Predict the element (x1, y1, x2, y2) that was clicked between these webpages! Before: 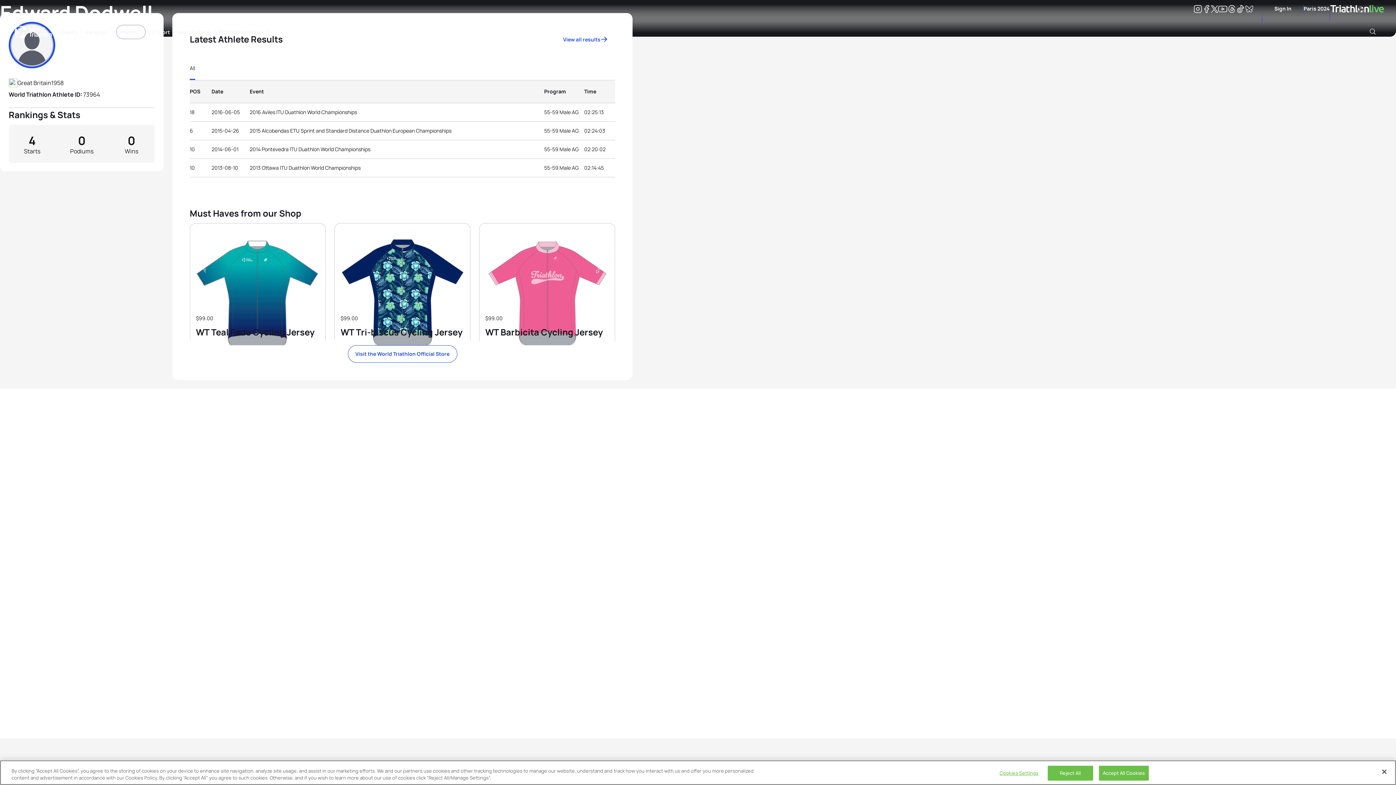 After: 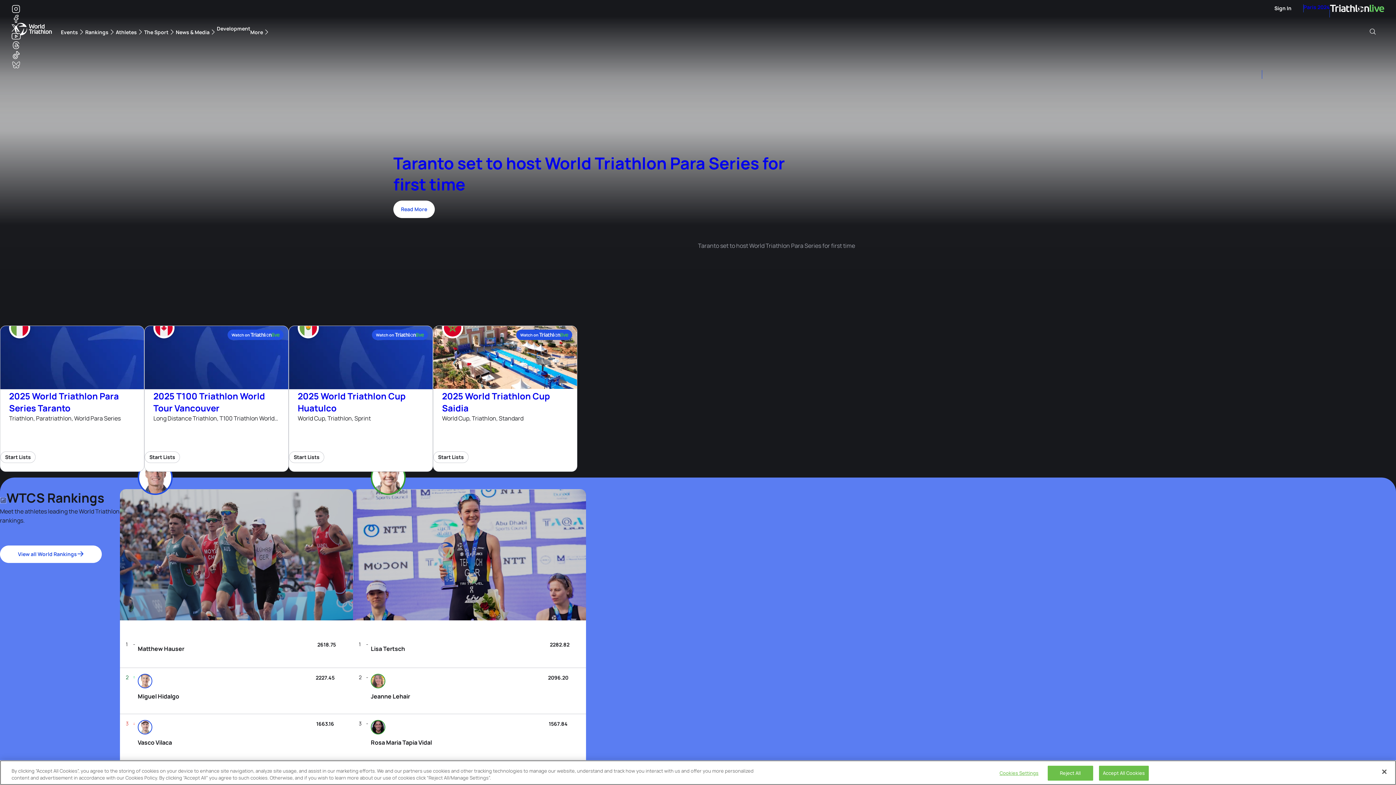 Action: label: World Triathlon bbox: (14, 22, 52, 41)